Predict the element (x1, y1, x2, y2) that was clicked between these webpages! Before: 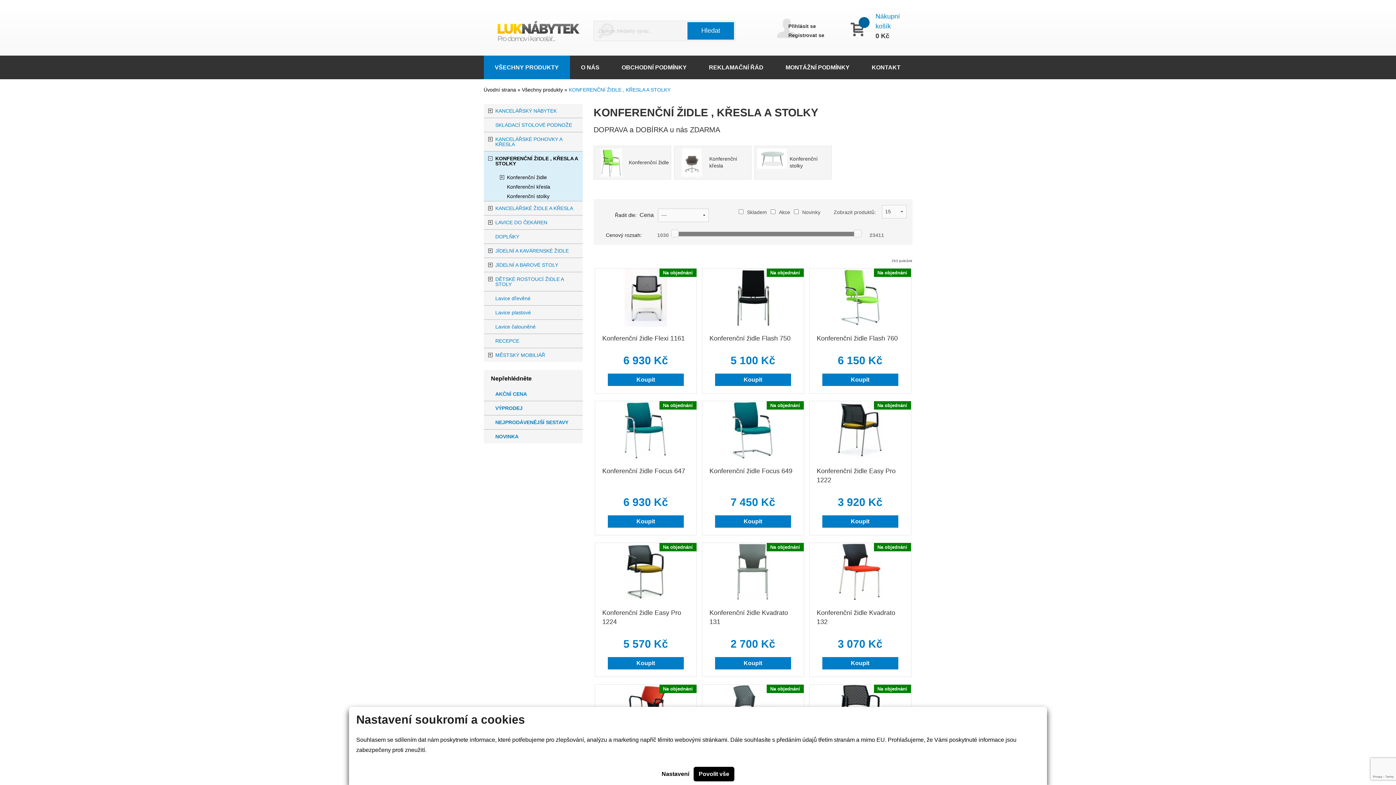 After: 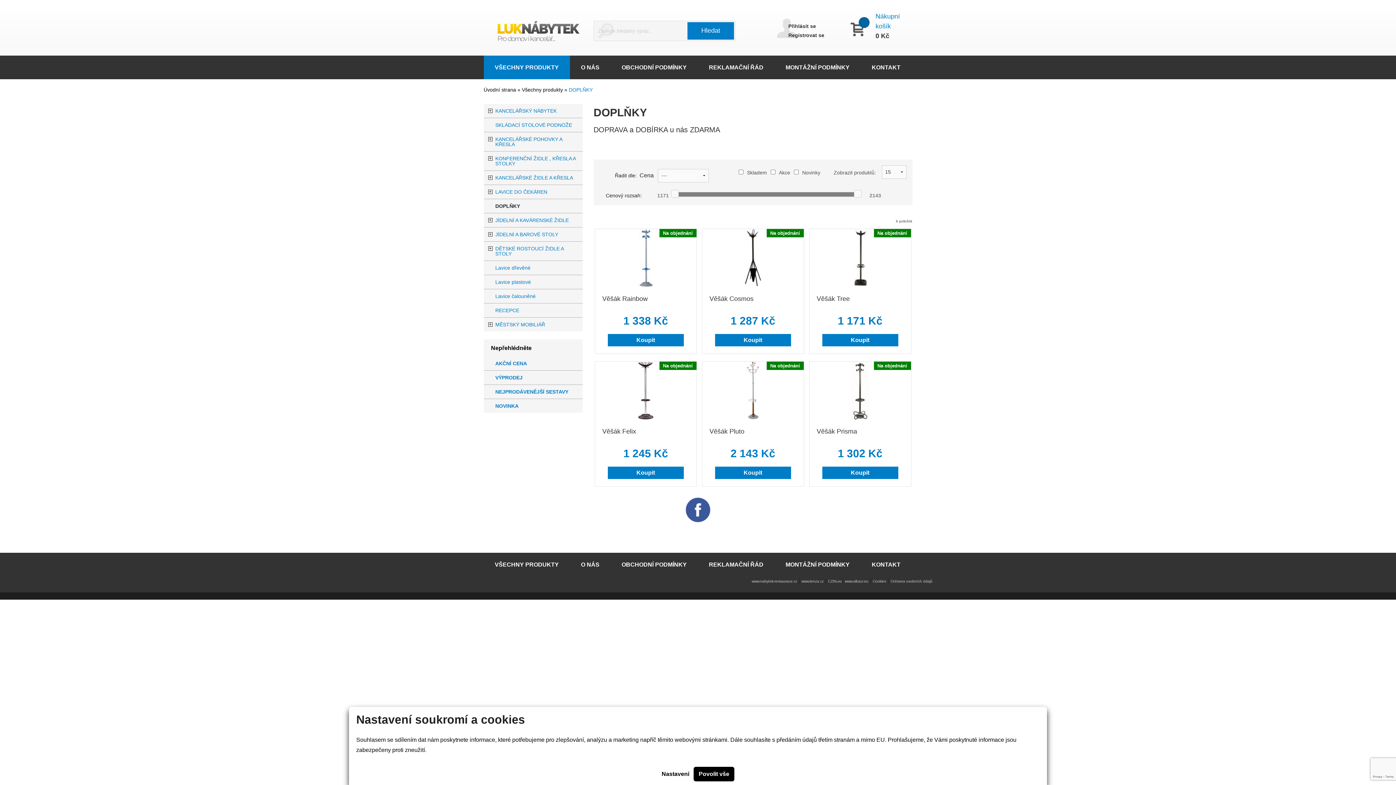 Action: label: DOPLŇKY bbox: (495, 229, 582, 243)